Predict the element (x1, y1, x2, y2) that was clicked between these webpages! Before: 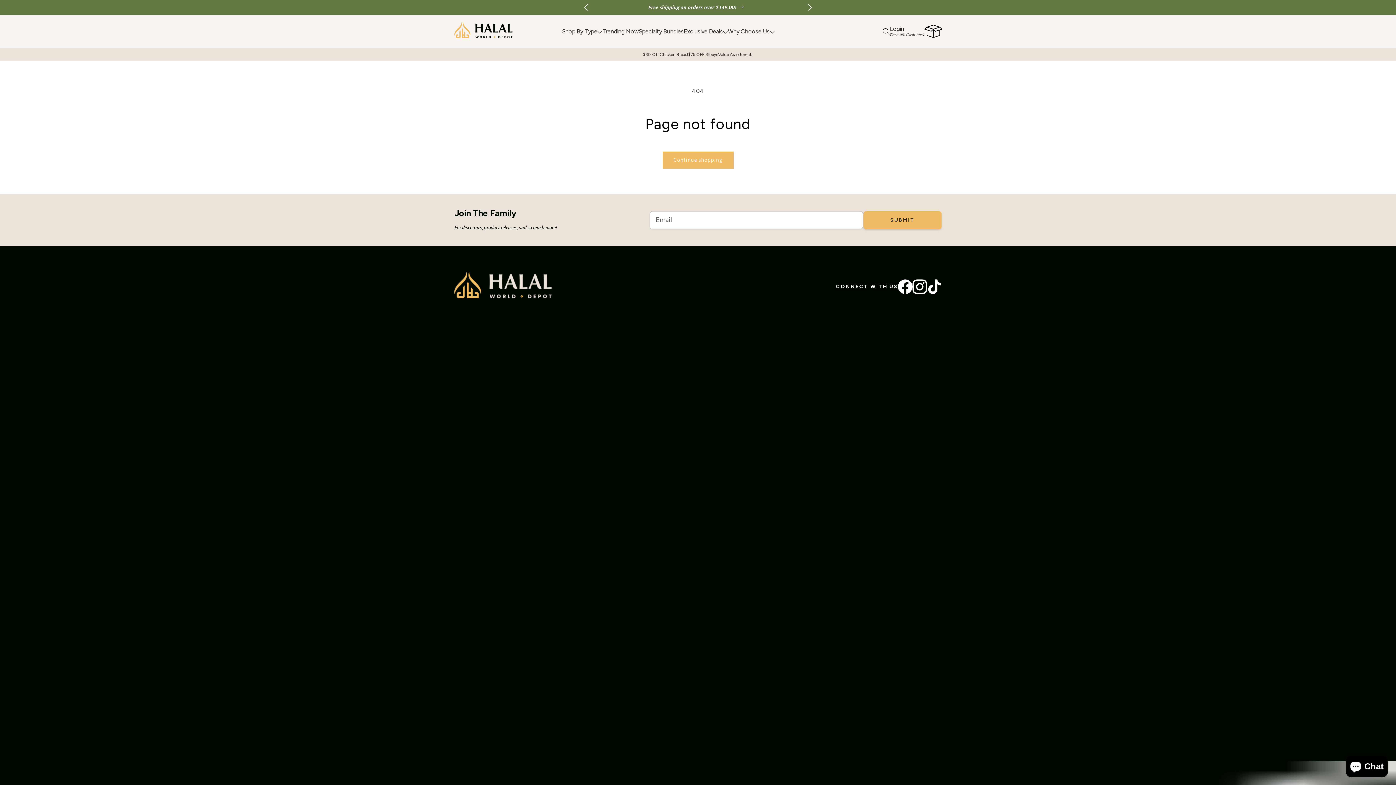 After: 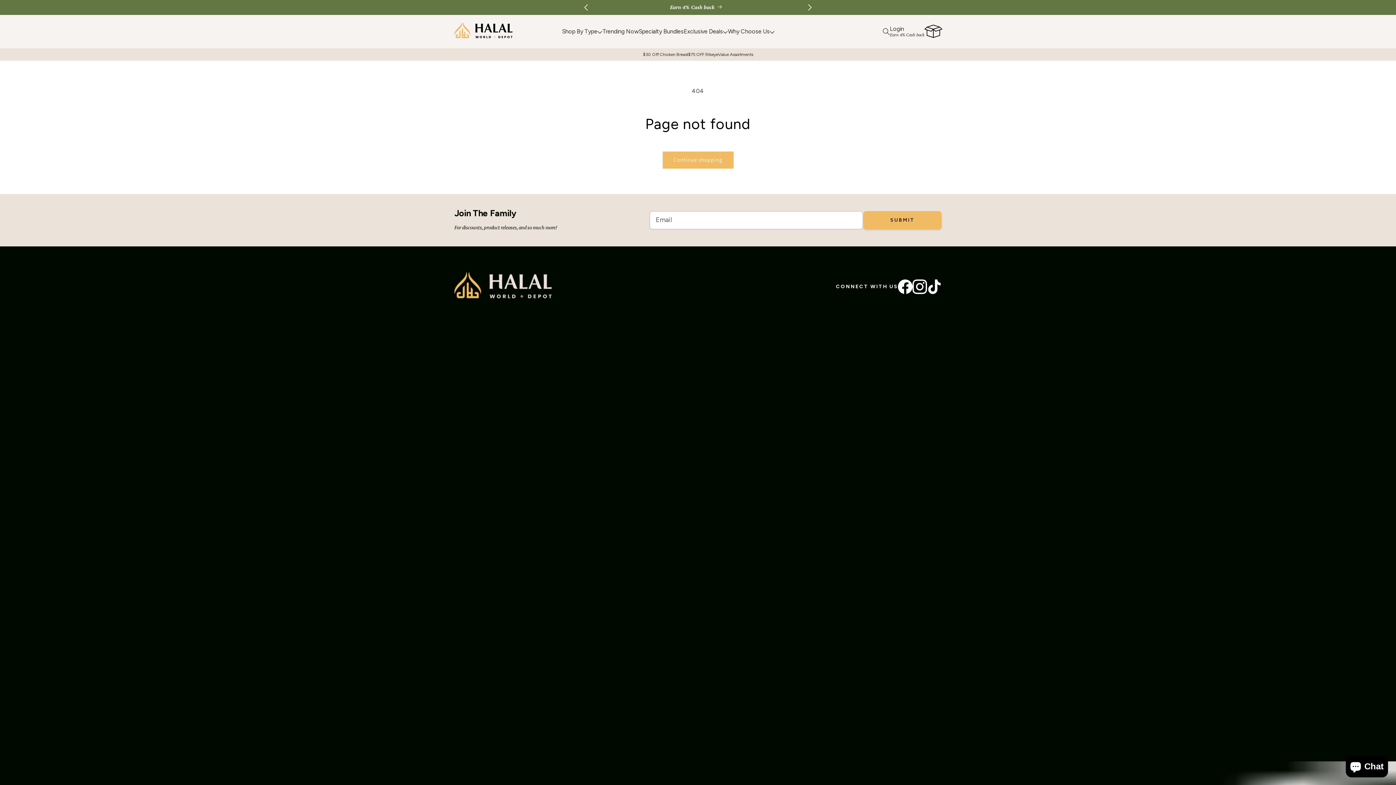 Action: bbox: (802, 0, 818, 14) label: Next announcement